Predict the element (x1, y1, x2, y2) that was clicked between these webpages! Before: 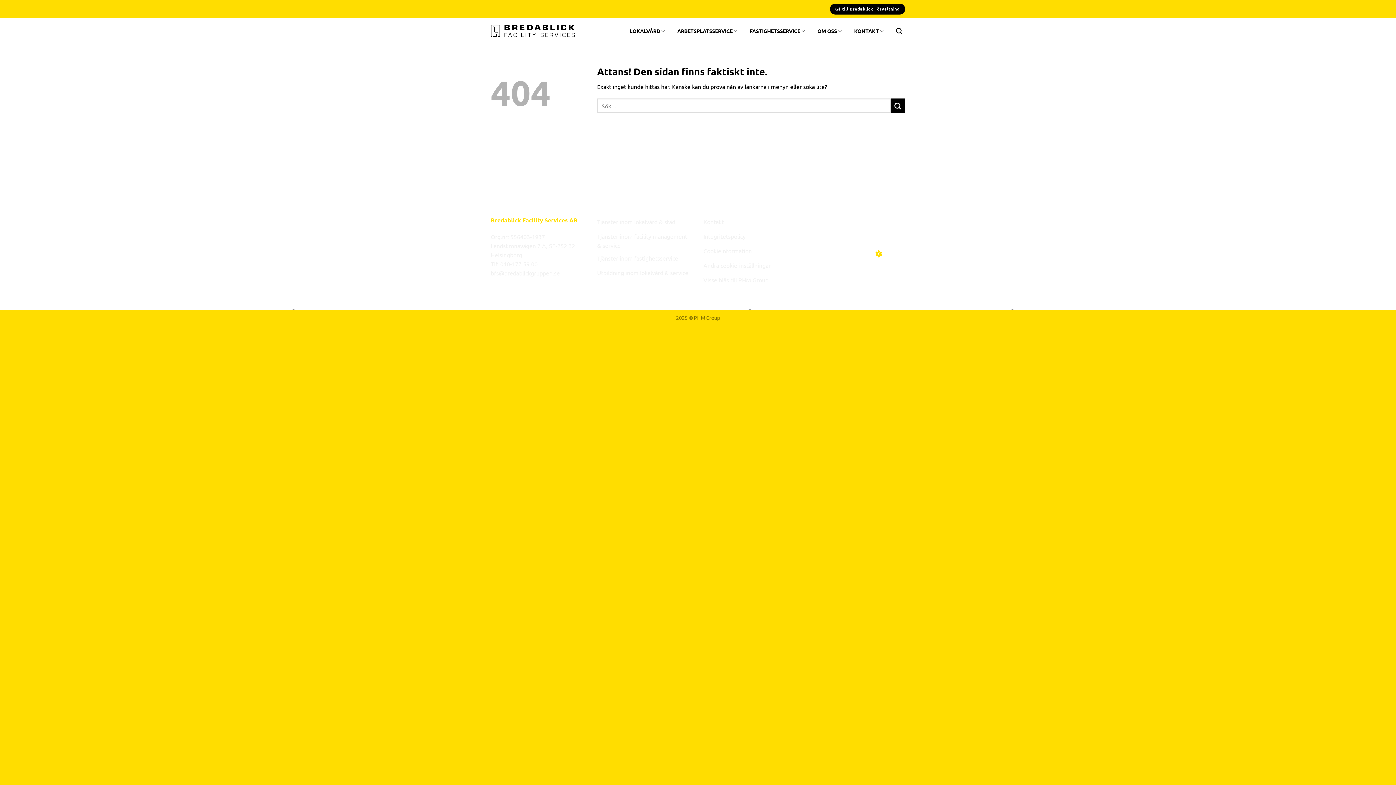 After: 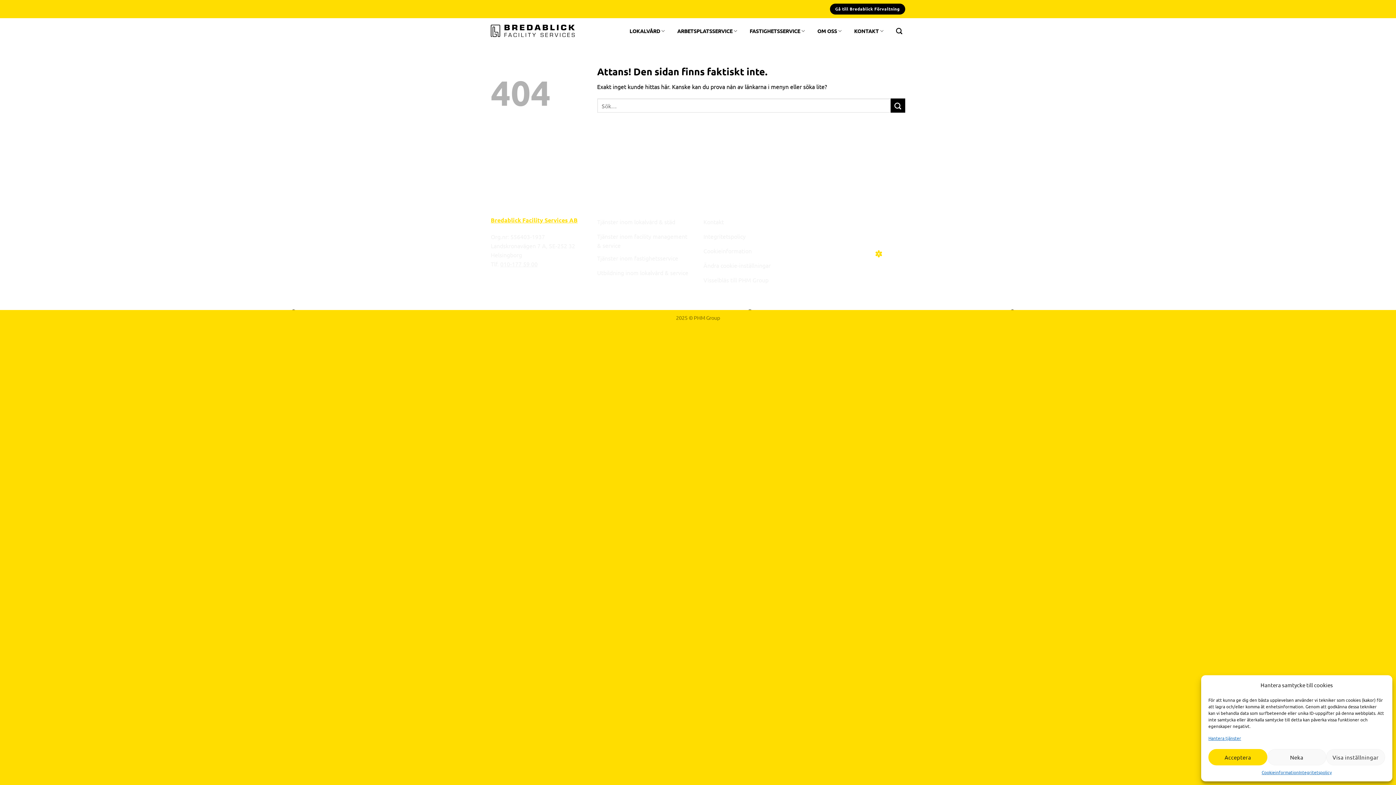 Action: bbox: (490, 269, 560, 276) label: bfs@bredablickgruppen.se